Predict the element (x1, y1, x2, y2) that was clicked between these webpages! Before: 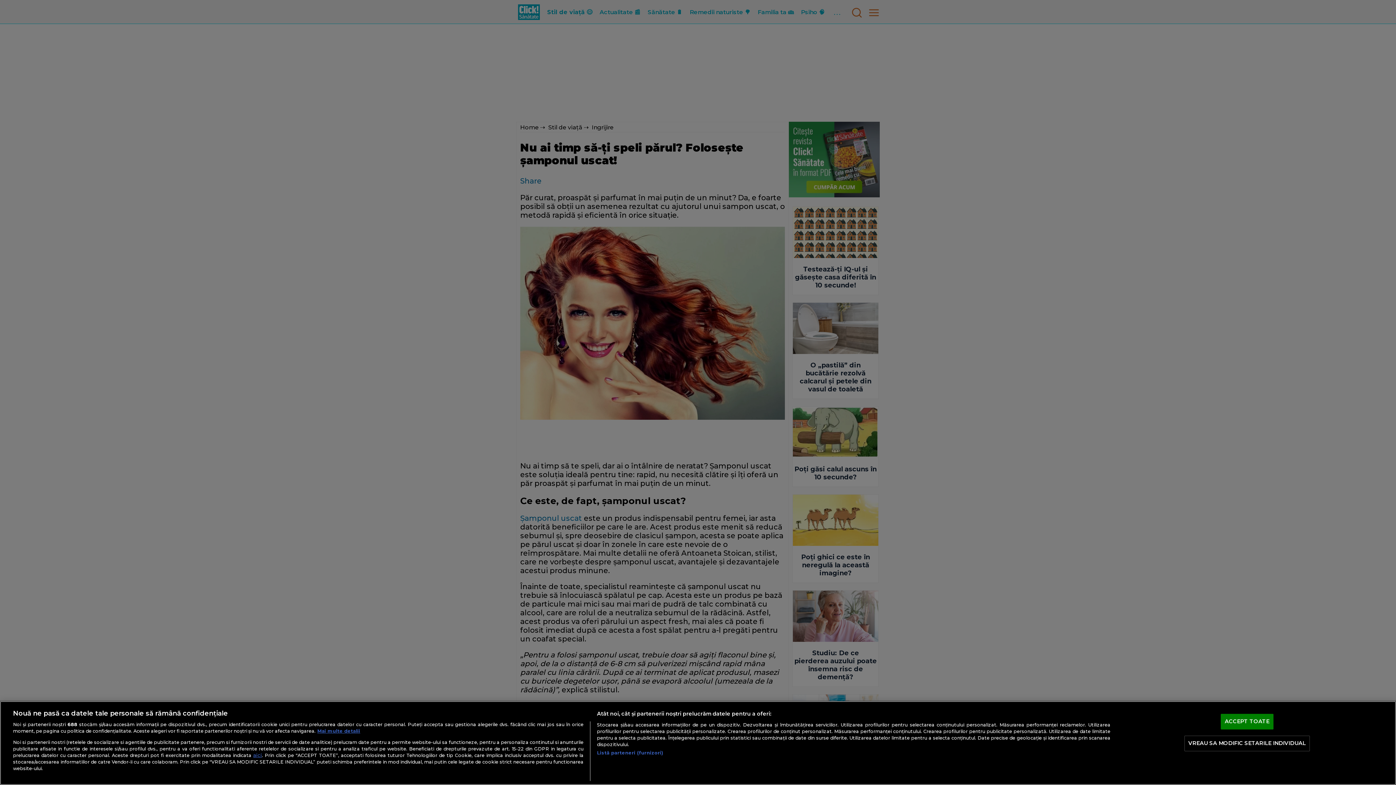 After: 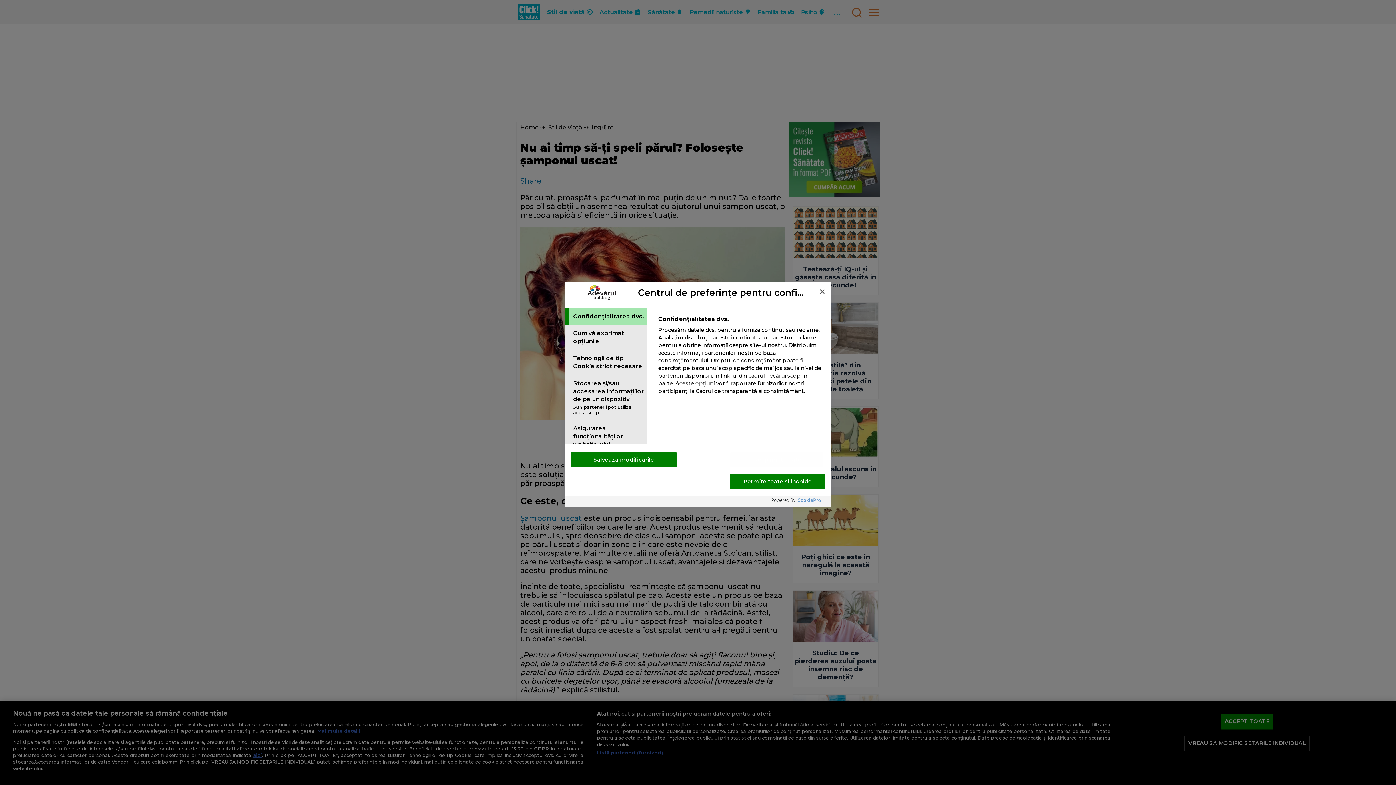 Action: bbox: (1184, 736, 1310, 751) label: VREAU SA MODIFIC SETARILE INDIVIDUAL